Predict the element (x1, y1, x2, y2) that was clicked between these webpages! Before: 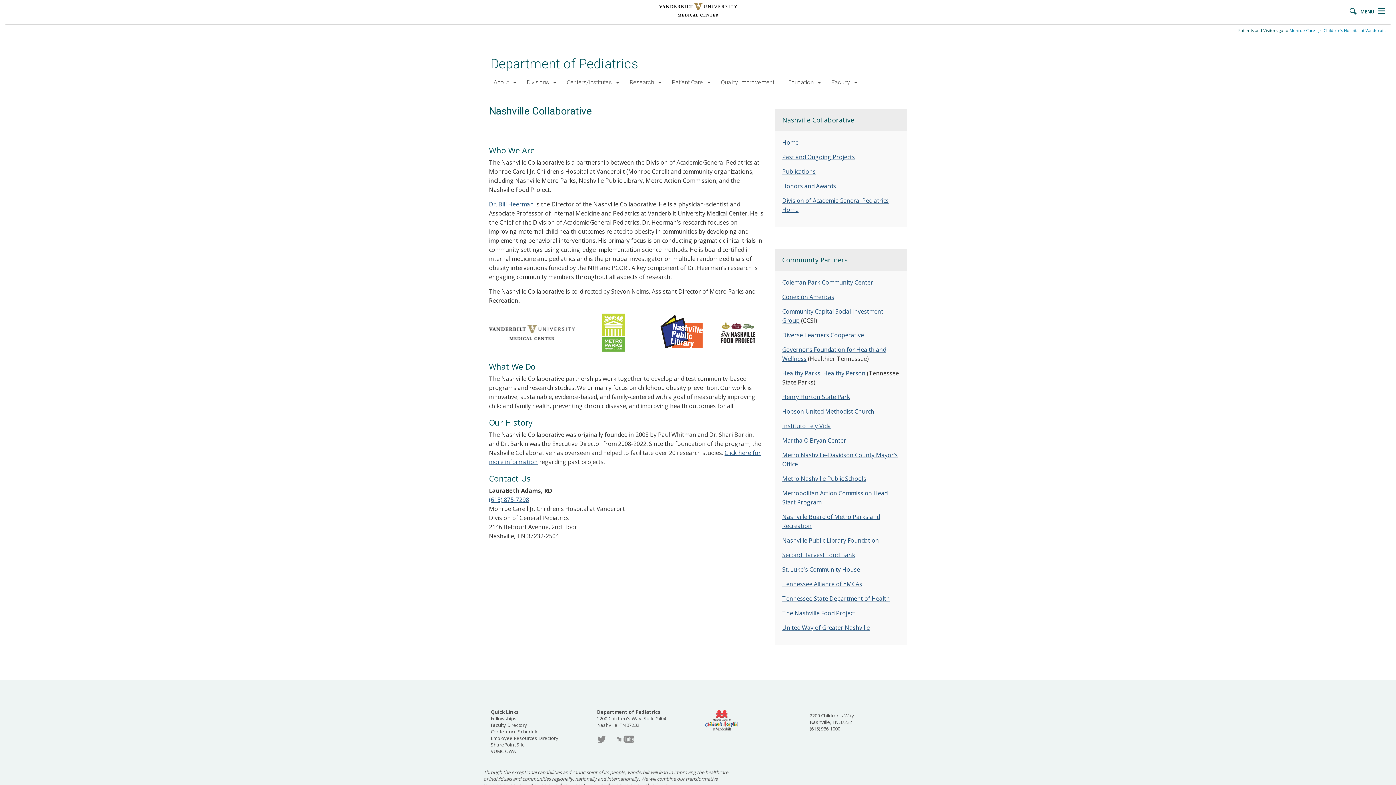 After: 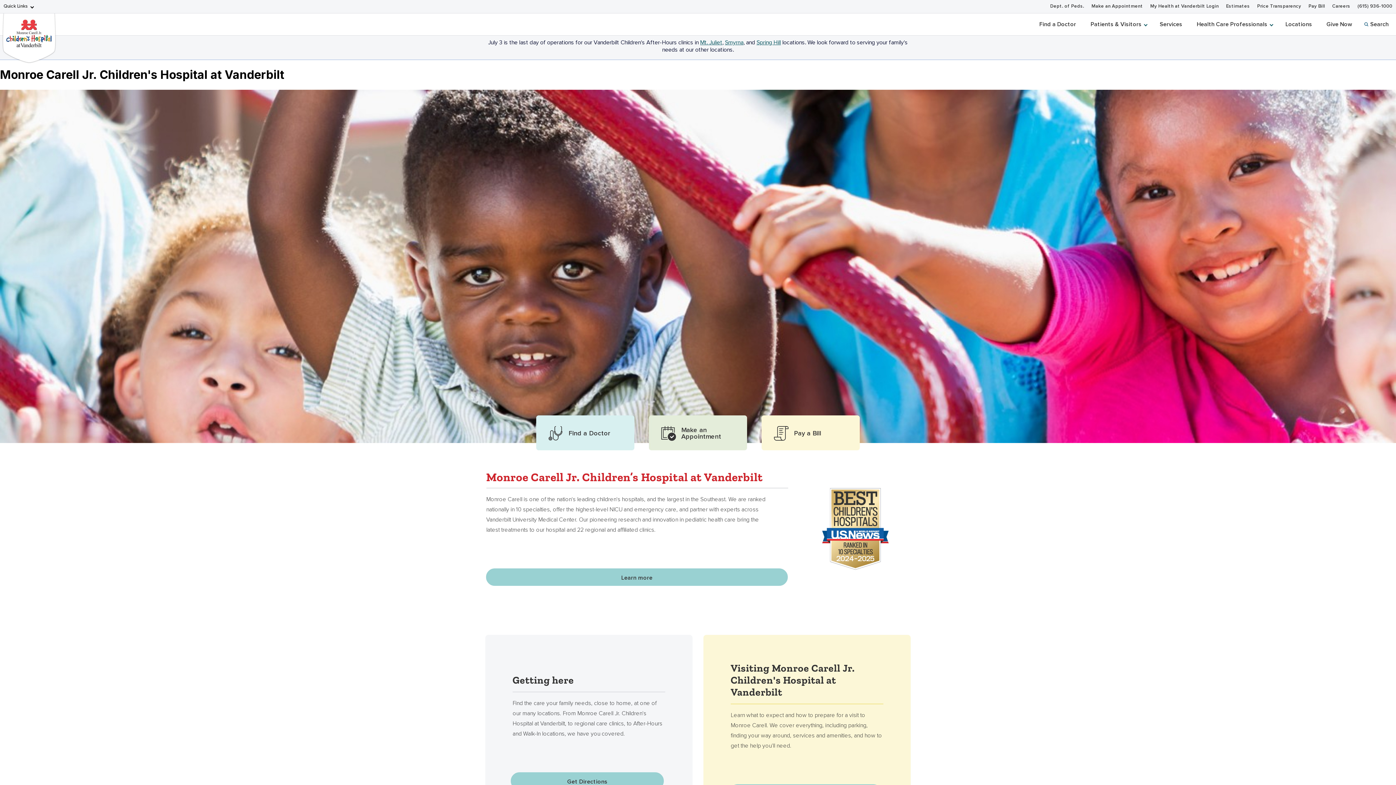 Action: label: Patient Care bbox: (666, 76, 705, 88)